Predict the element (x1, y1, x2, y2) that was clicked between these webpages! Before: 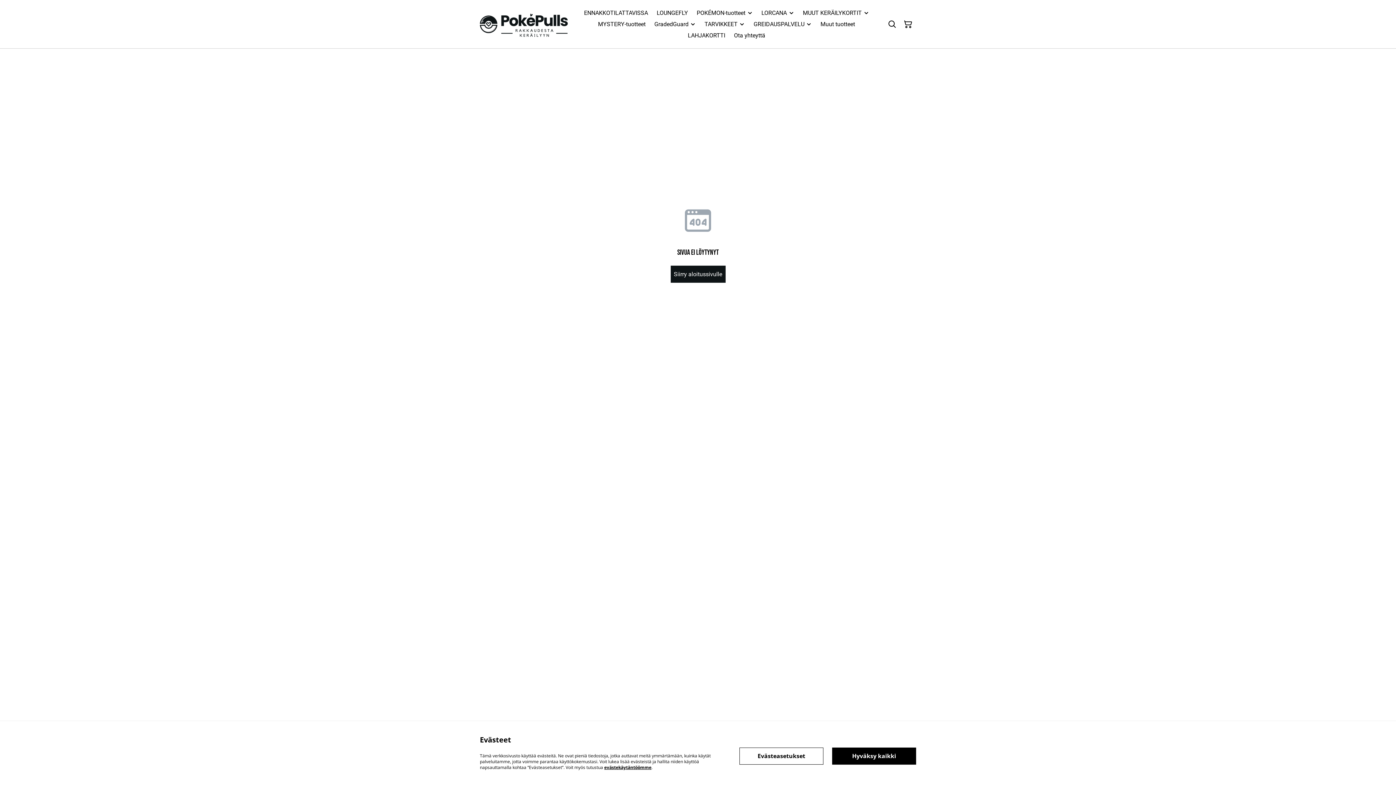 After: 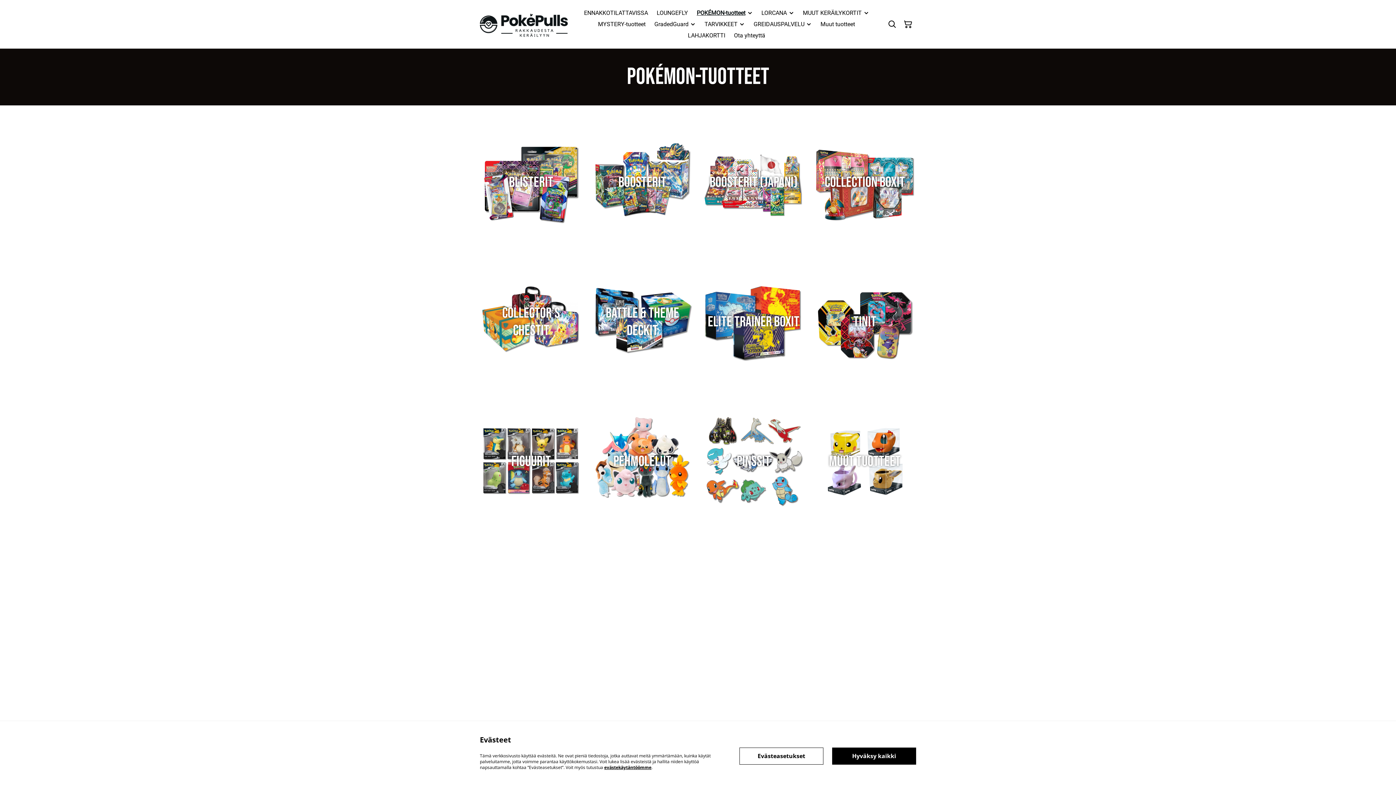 Action: label: POKÉMON-tuotteet bbox: (696, 7, 745, 18)